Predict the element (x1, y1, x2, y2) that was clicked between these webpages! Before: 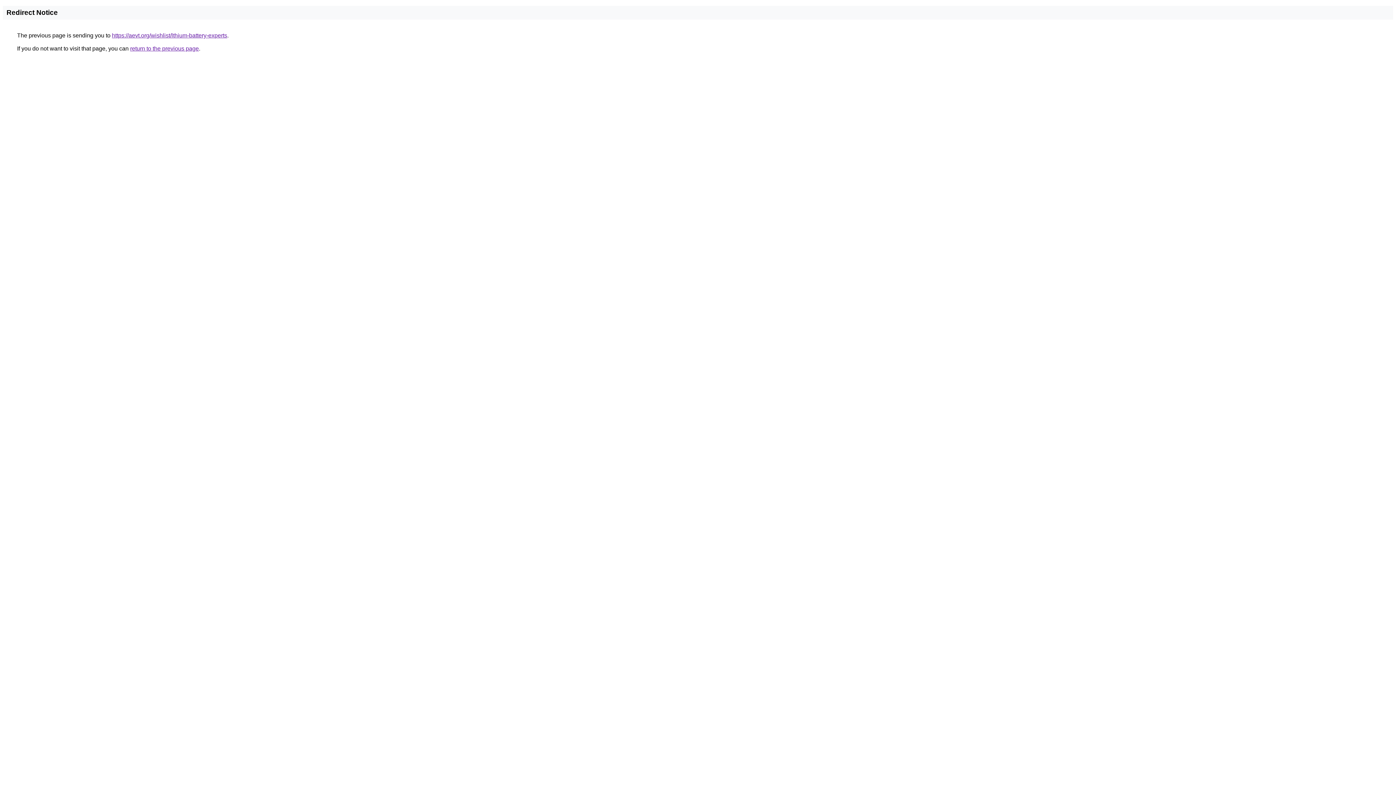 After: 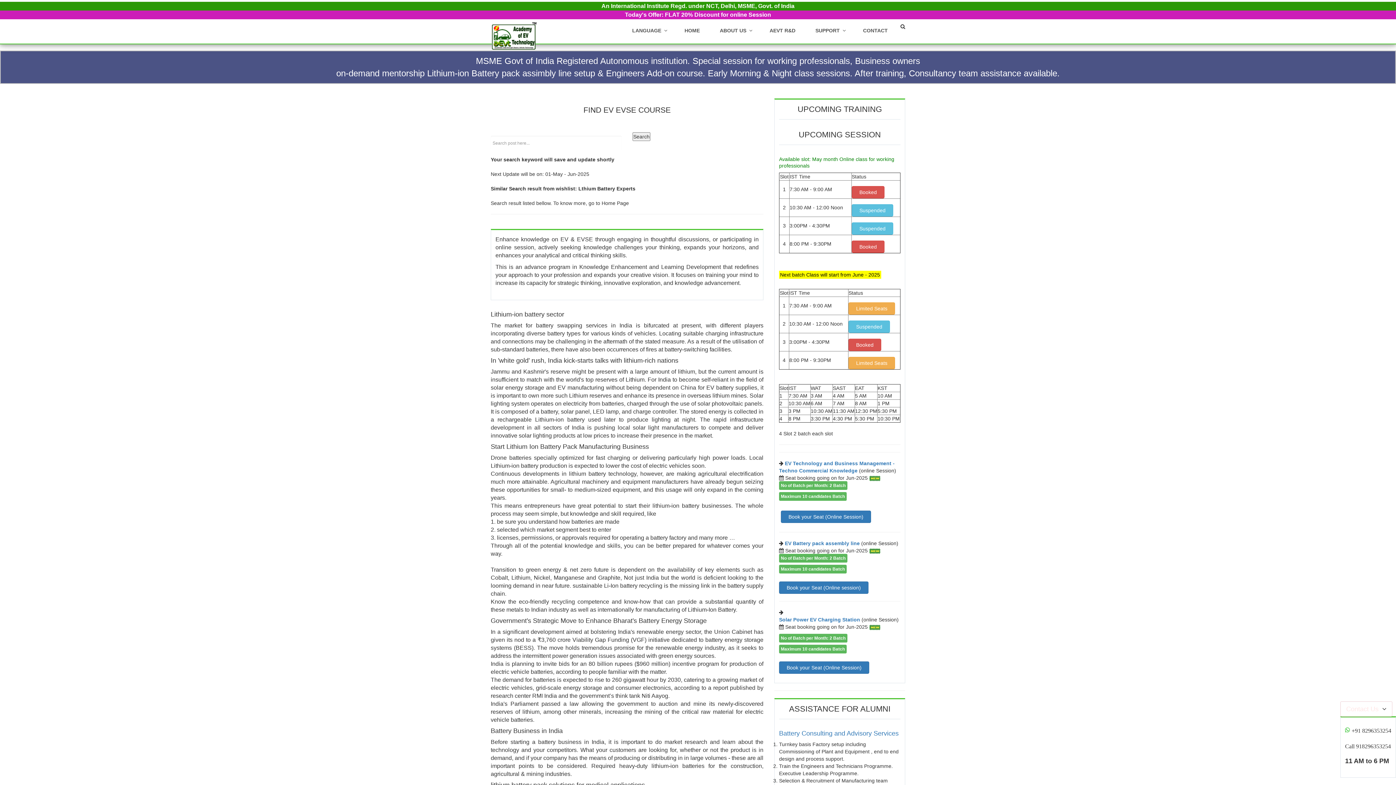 Action: bbox: (112, 32, 227, 38) label: https://aevt.org/wishlist/lthium-battery-experts